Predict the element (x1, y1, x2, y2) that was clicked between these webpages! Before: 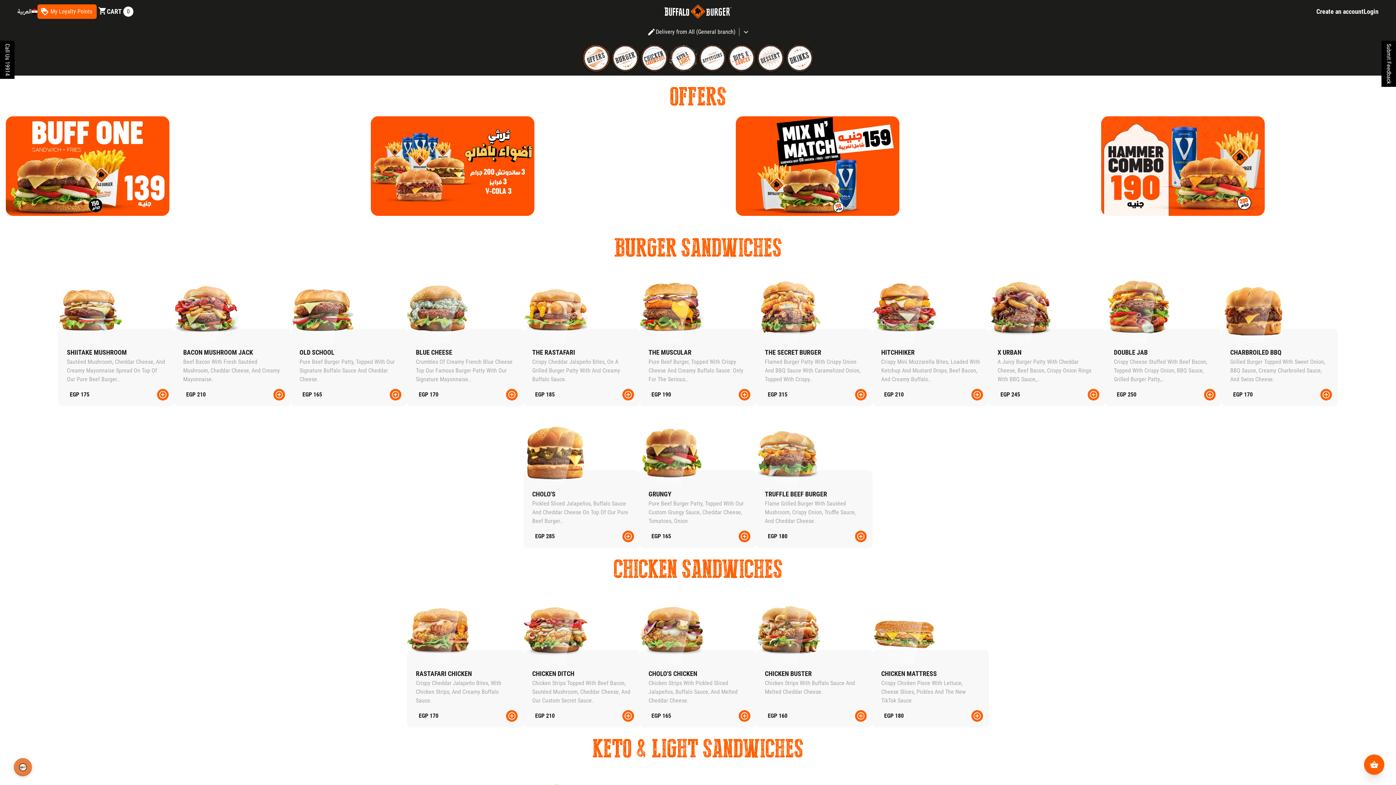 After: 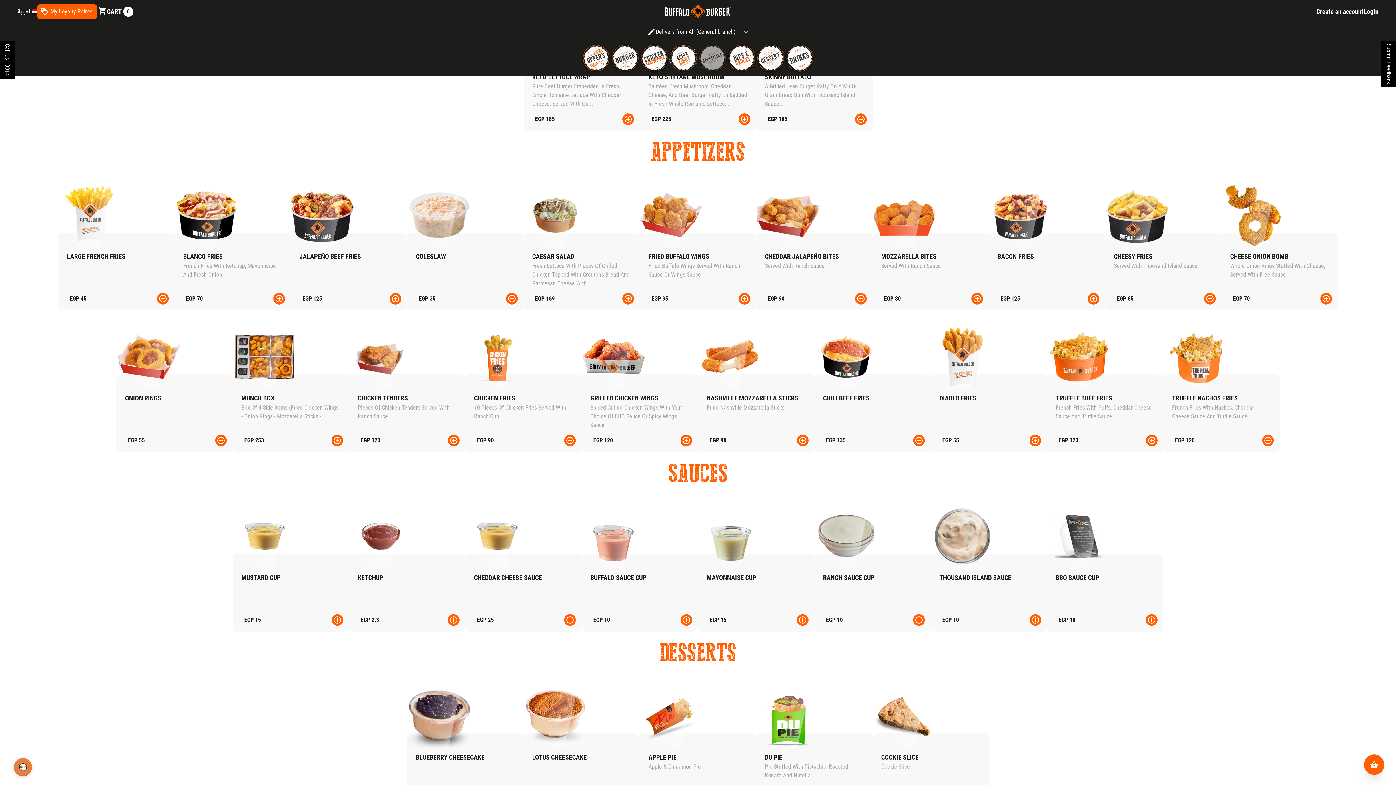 Action: bbox: (698, 43, 727, 72)